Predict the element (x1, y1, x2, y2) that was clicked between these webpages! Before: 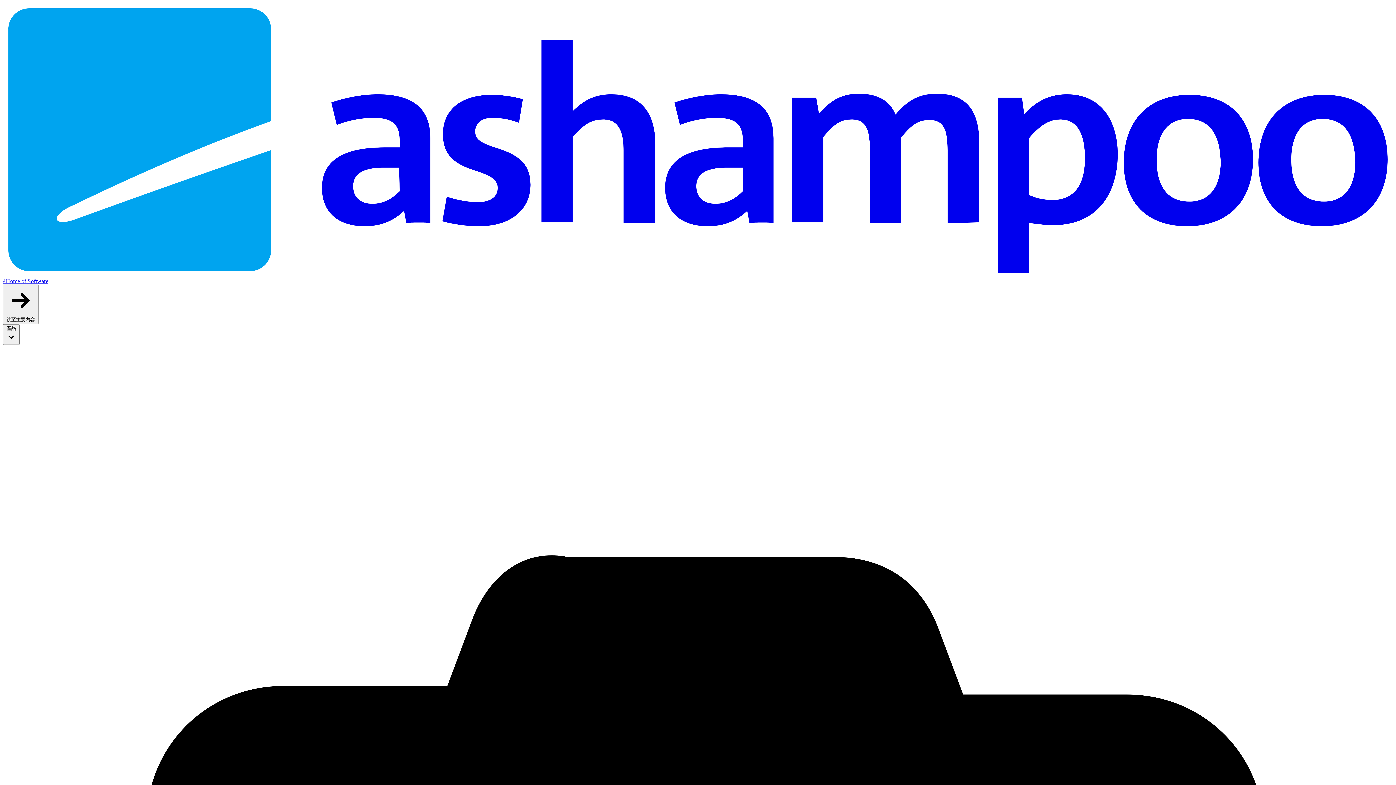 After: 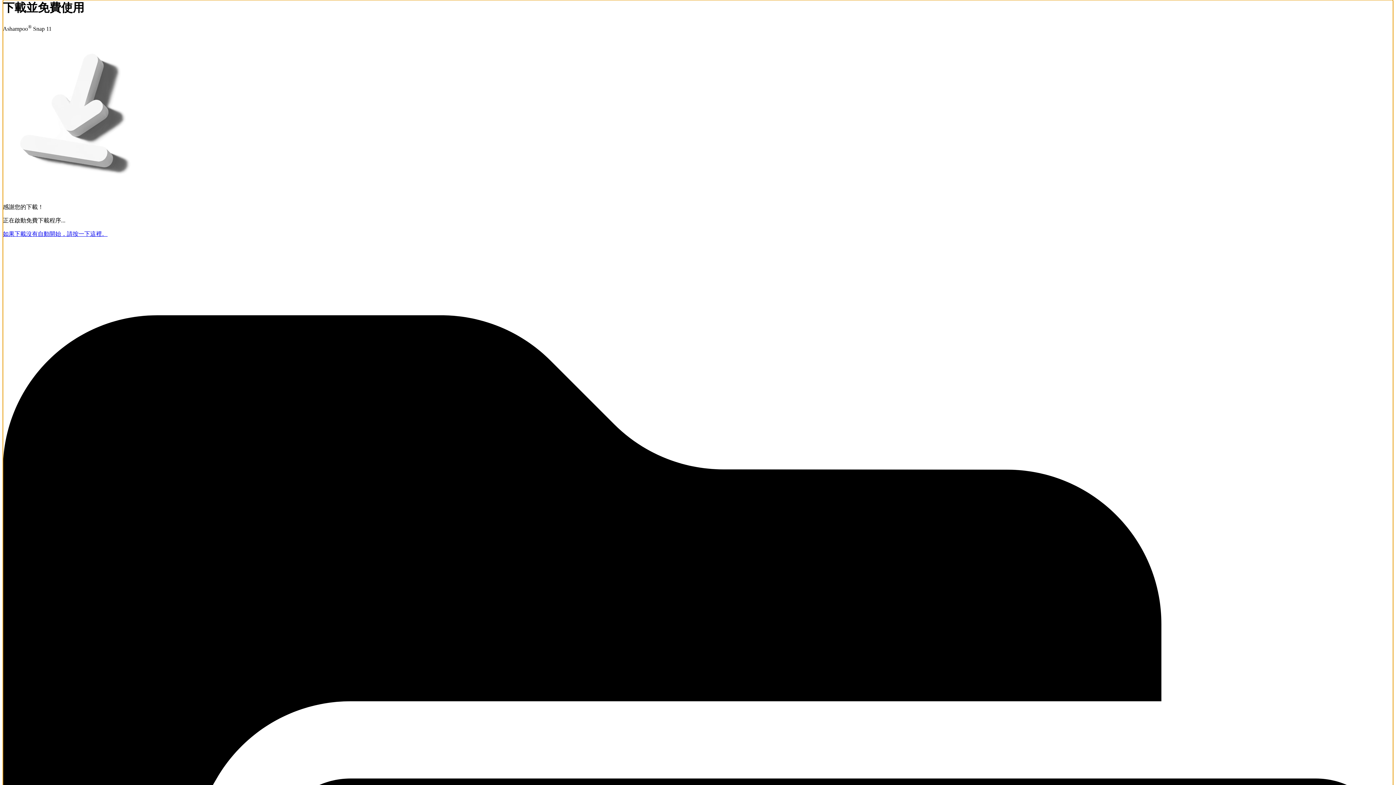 Action: label:  跳至主要內容 bbox: (2, 284, 38, 324)